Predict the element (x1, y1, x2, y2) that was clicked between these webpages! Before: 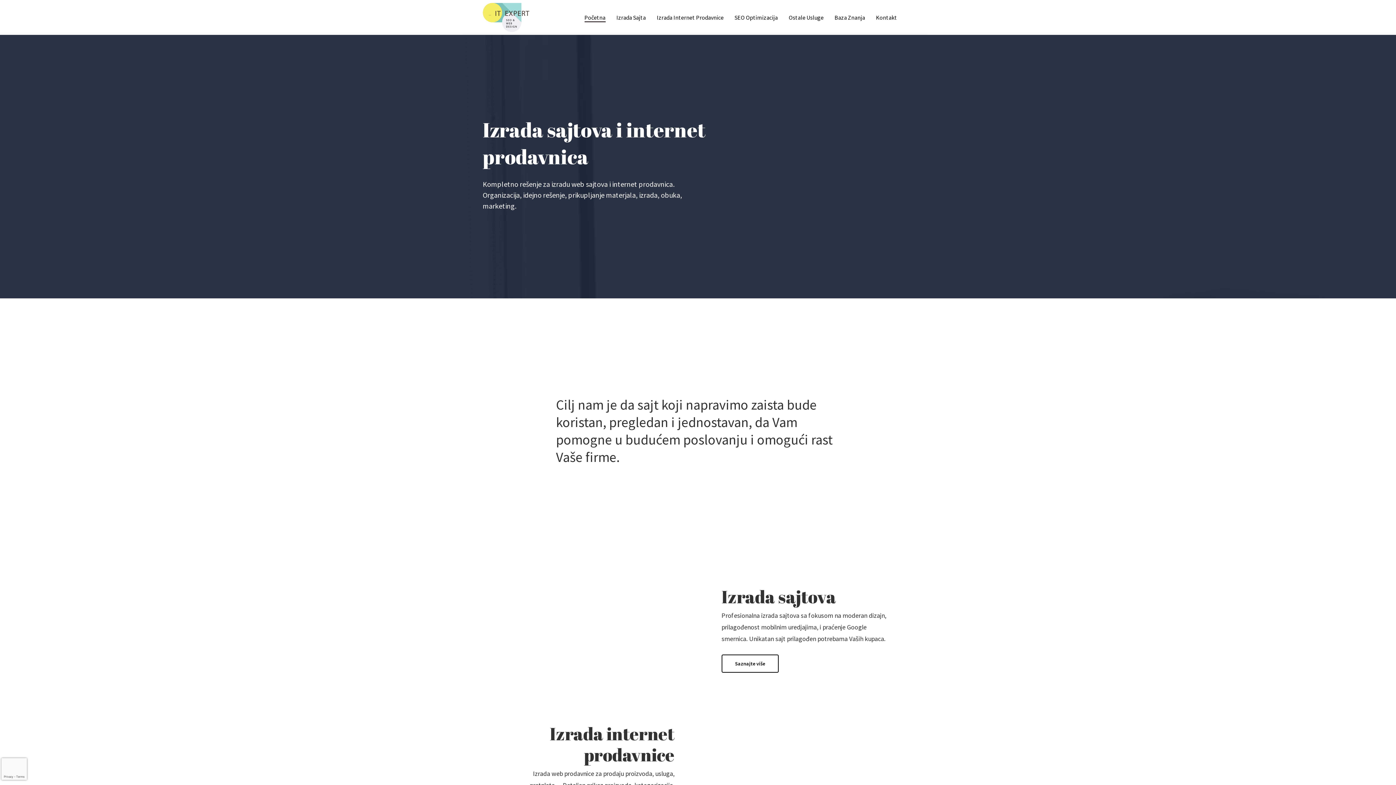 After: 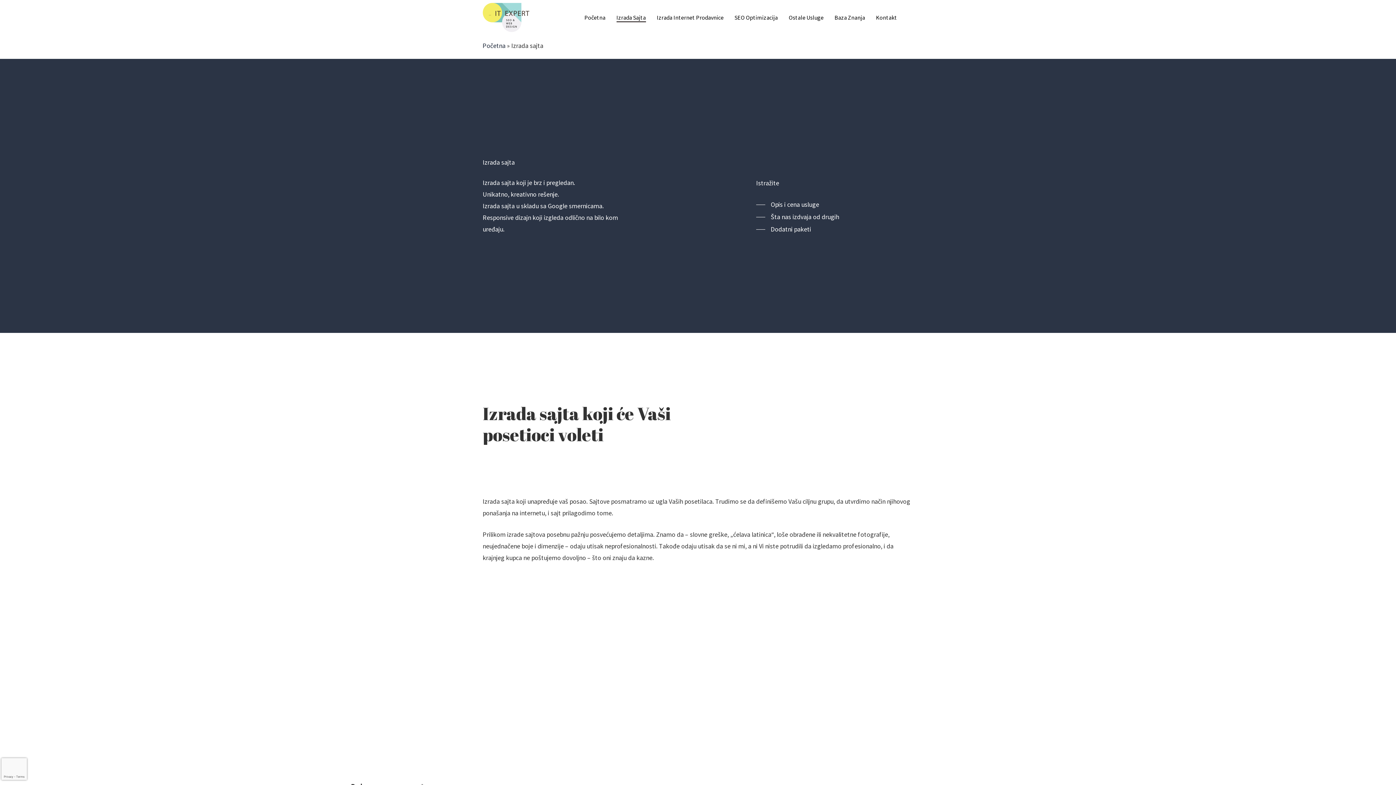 Action: label: Izrada Sajta bbox: (616, 14, 646, 20)